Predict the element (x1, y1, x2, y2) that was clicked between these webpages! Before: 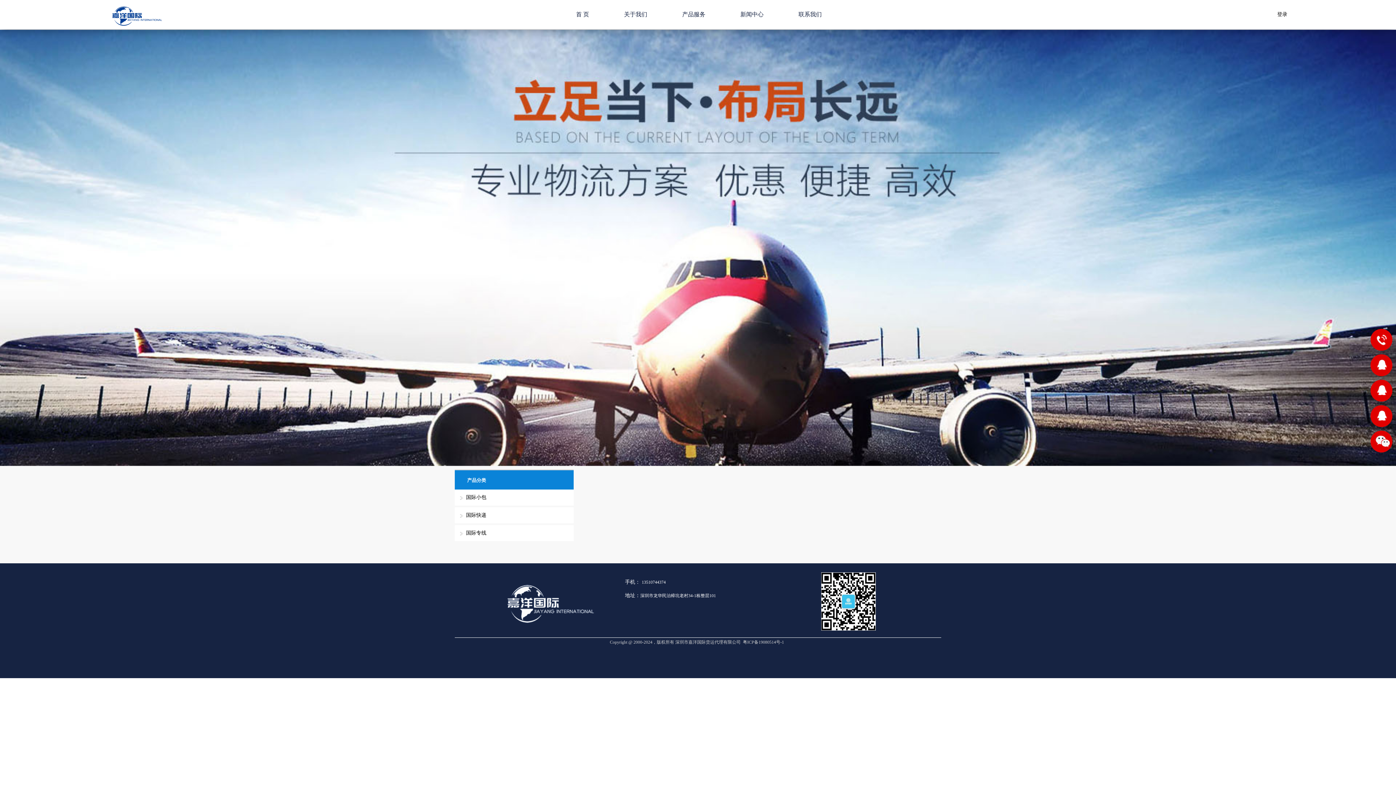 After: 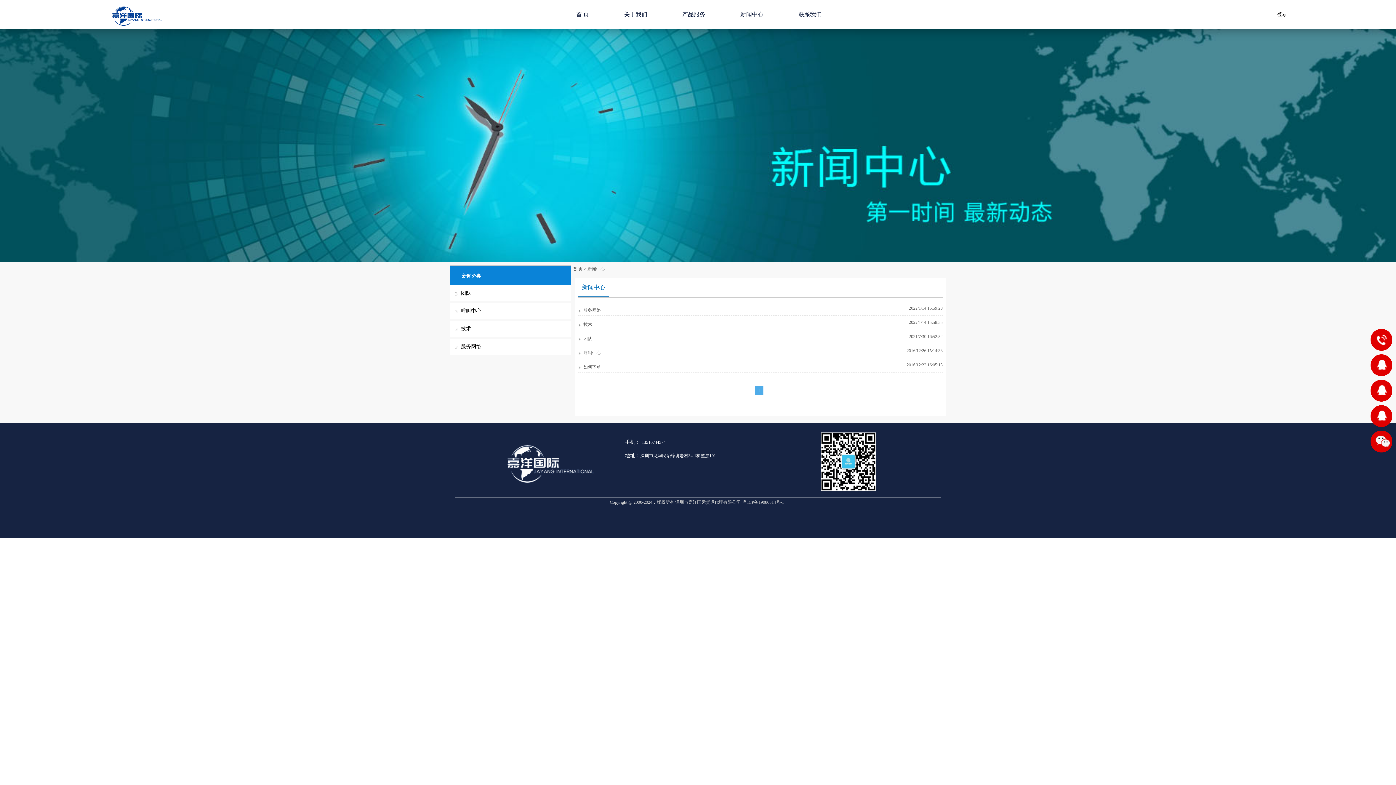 Action: label: 新闻中心 bbox: (729, 8, 774, 20)